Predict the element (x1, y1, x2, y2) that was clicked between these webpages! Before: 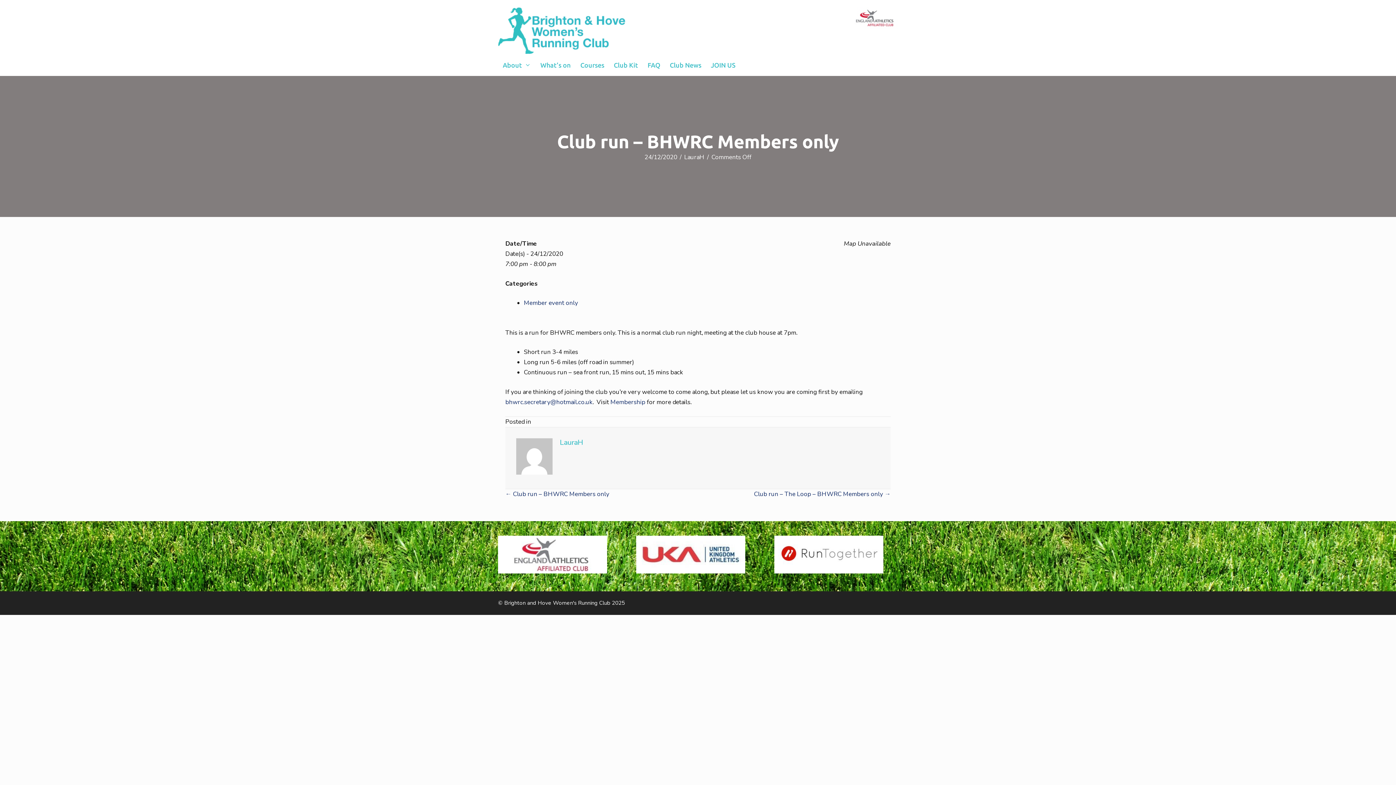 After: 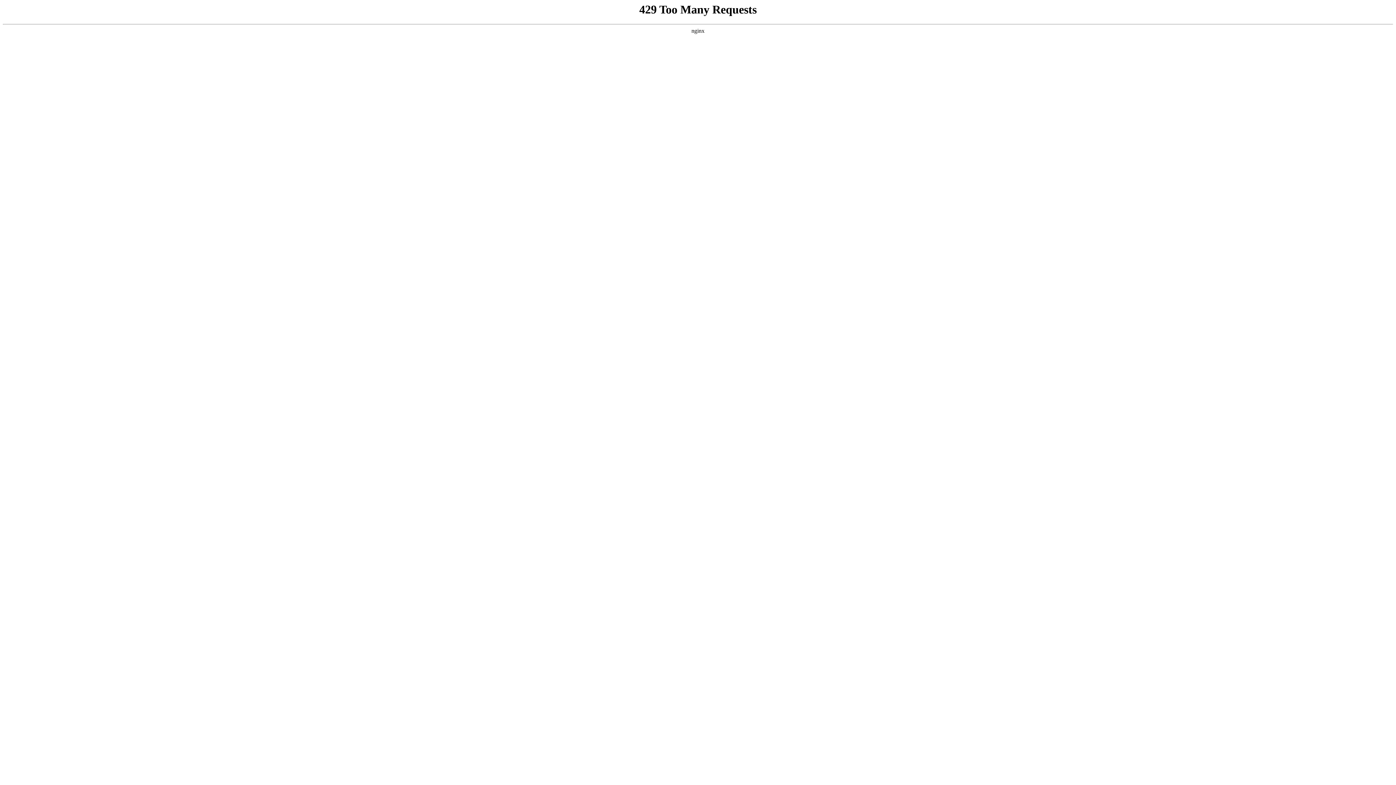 Action: bbox: (636, 567, 745, 576)